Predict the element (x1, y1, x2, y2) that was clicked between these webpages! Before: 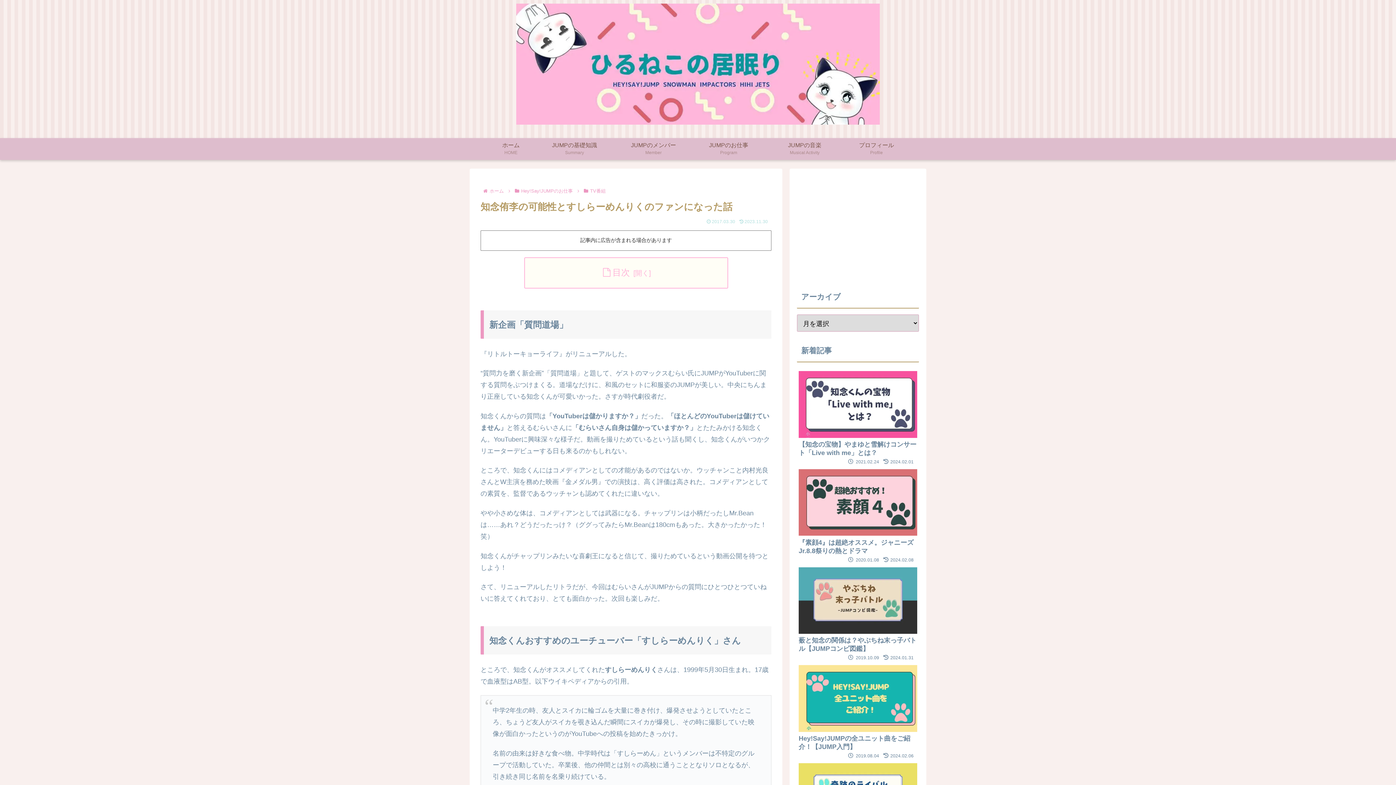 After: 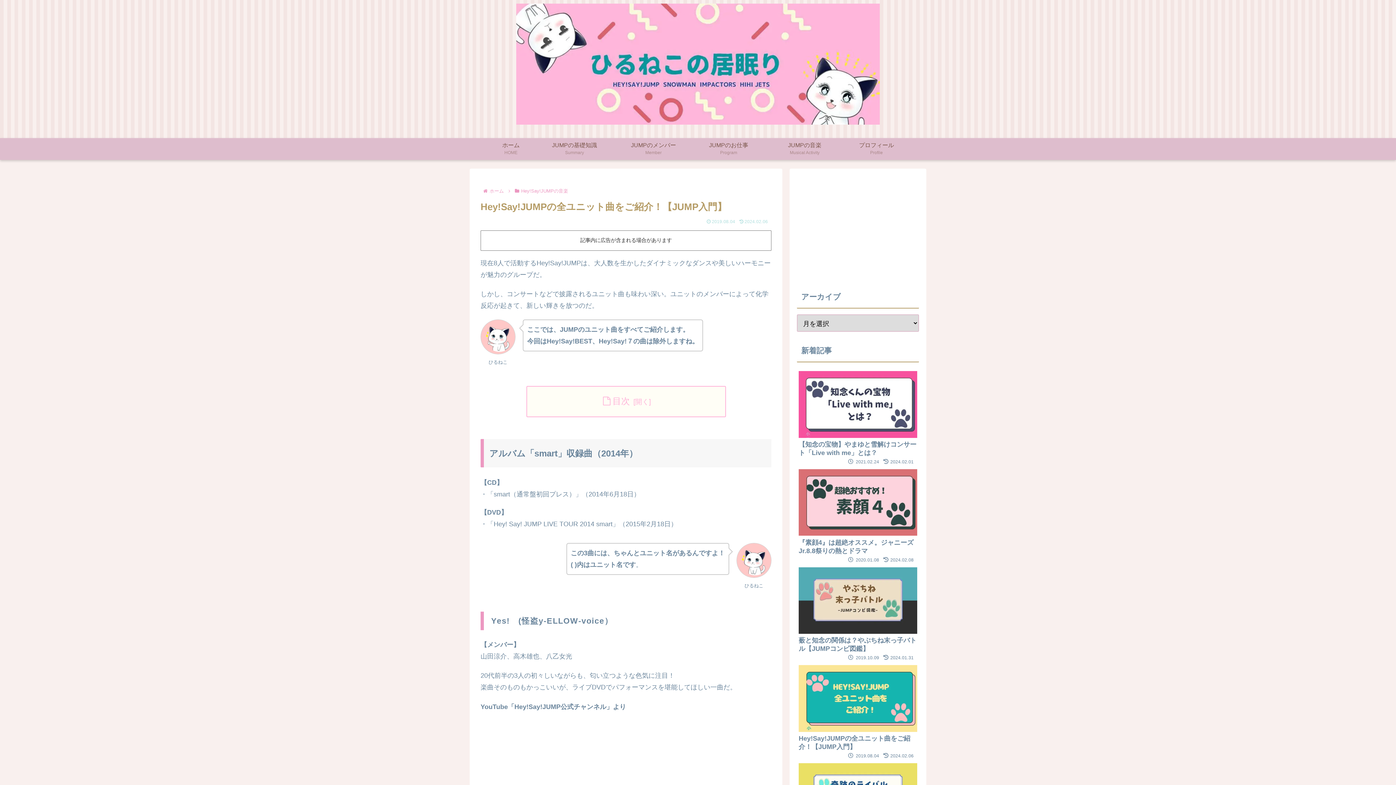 Action: bbox: (797, 560, 919, 657) label: Hey!Say!JUMPの全ユニット曲をご紹介！【JUMP入門】
 2019.08.042024.02.06